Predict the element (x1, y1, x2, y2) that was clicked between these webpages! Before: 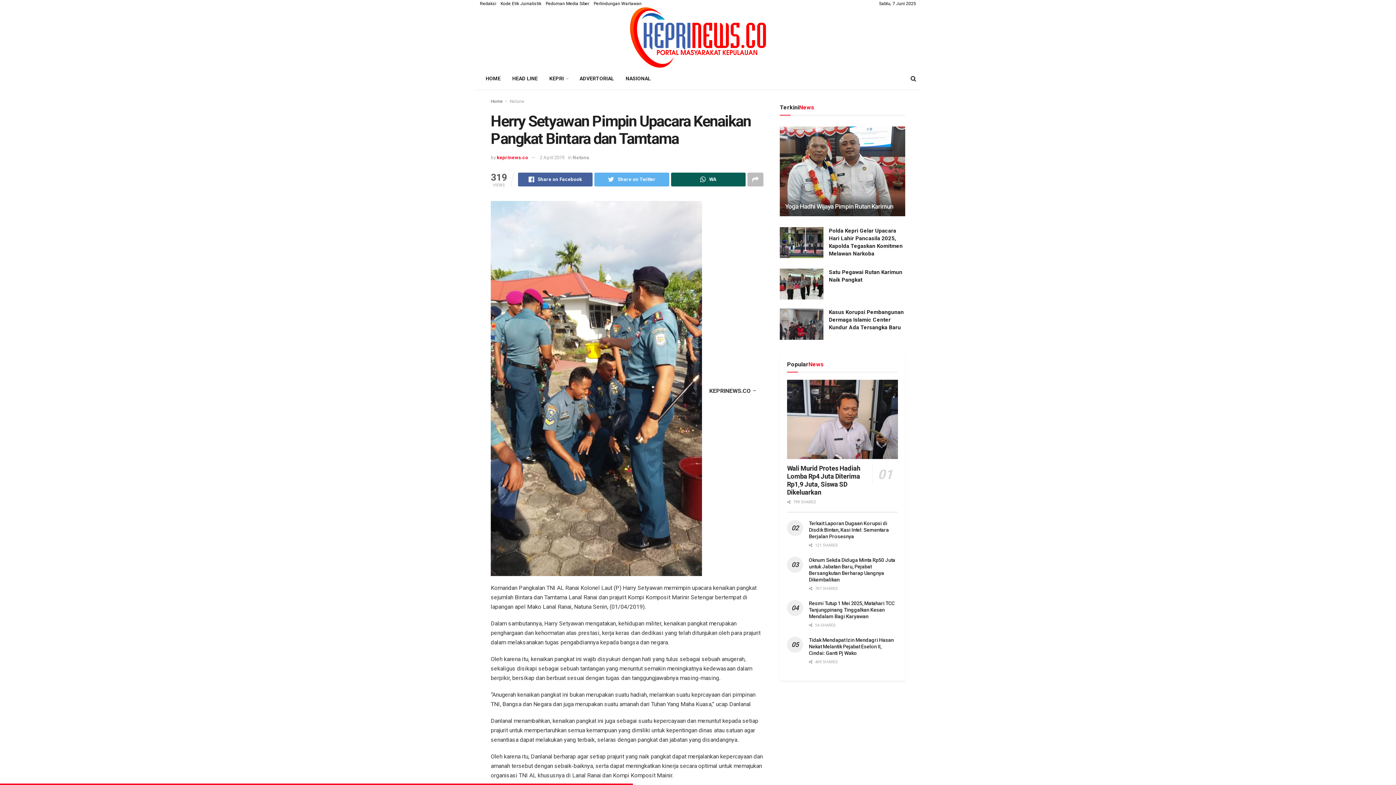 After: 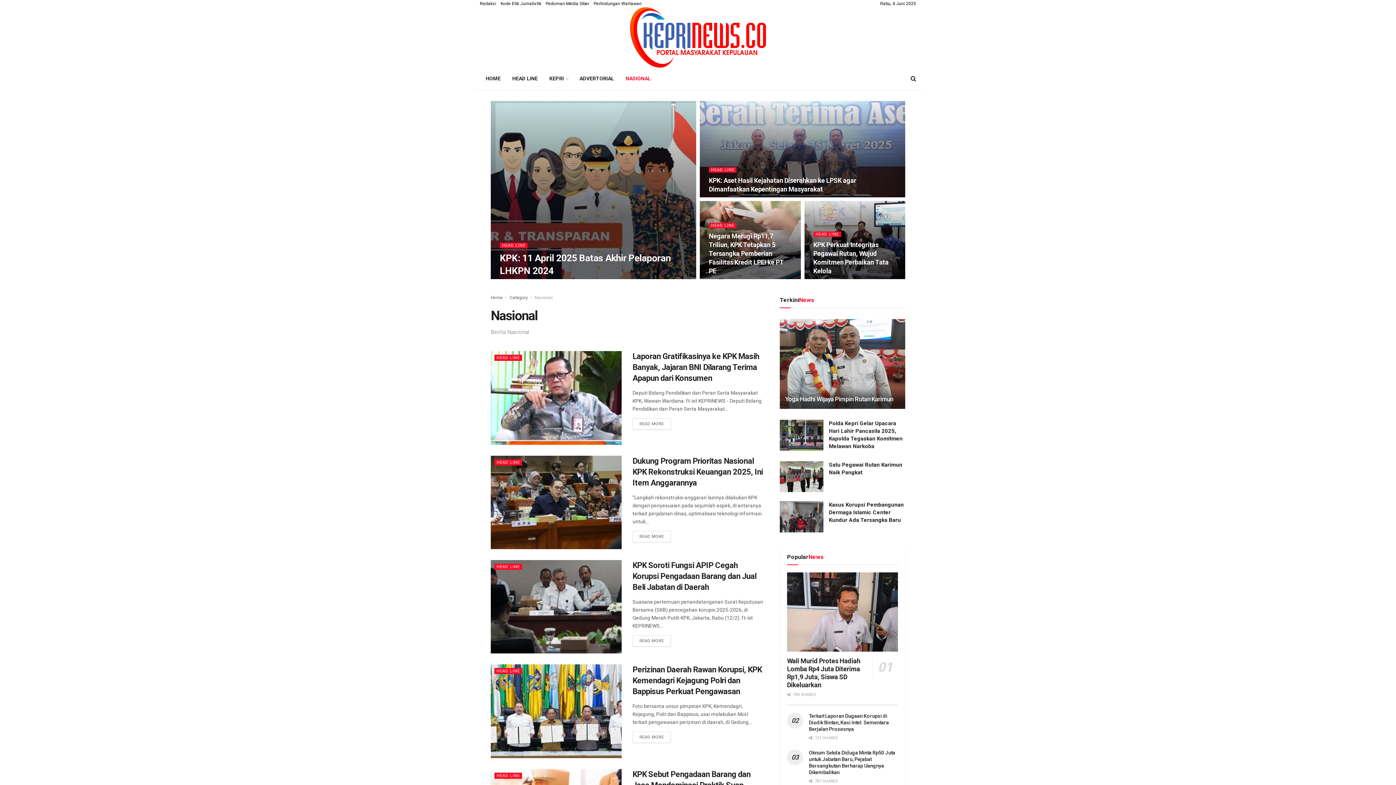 Action: label: NASIONAL bbox: (620, 67, 656, 89)